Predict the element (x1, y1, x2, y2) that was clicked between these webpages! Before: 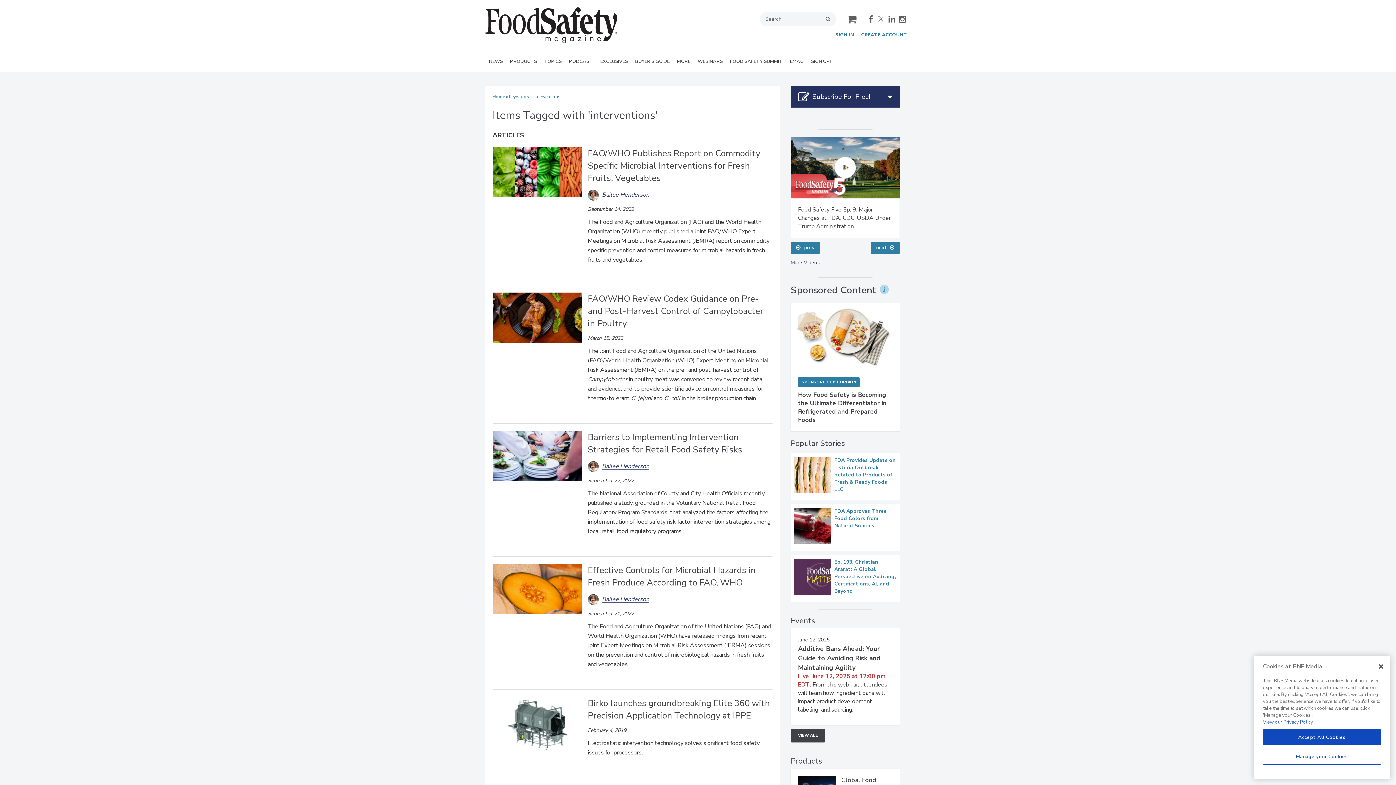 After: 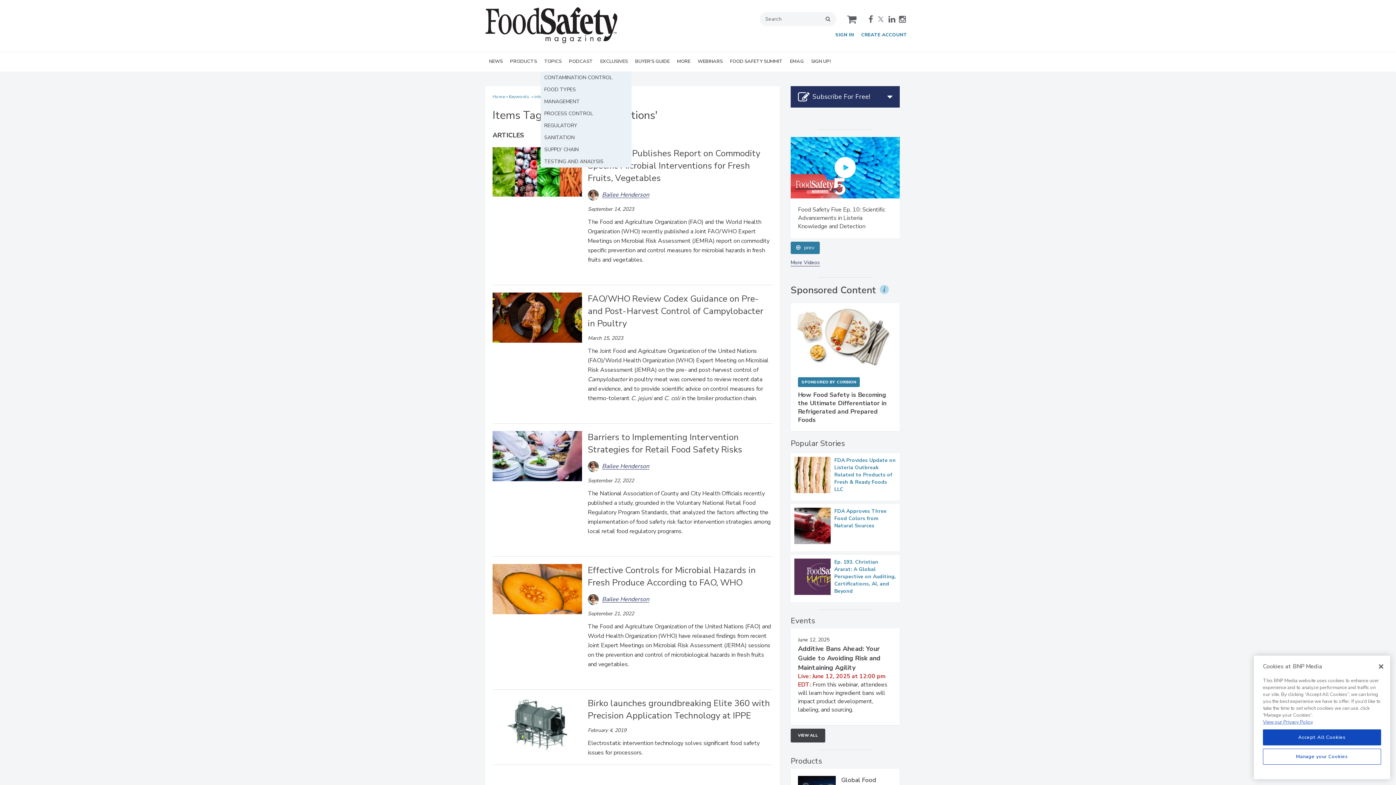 Action: bbox: (540, 51, 565, 71) label: TOPICS